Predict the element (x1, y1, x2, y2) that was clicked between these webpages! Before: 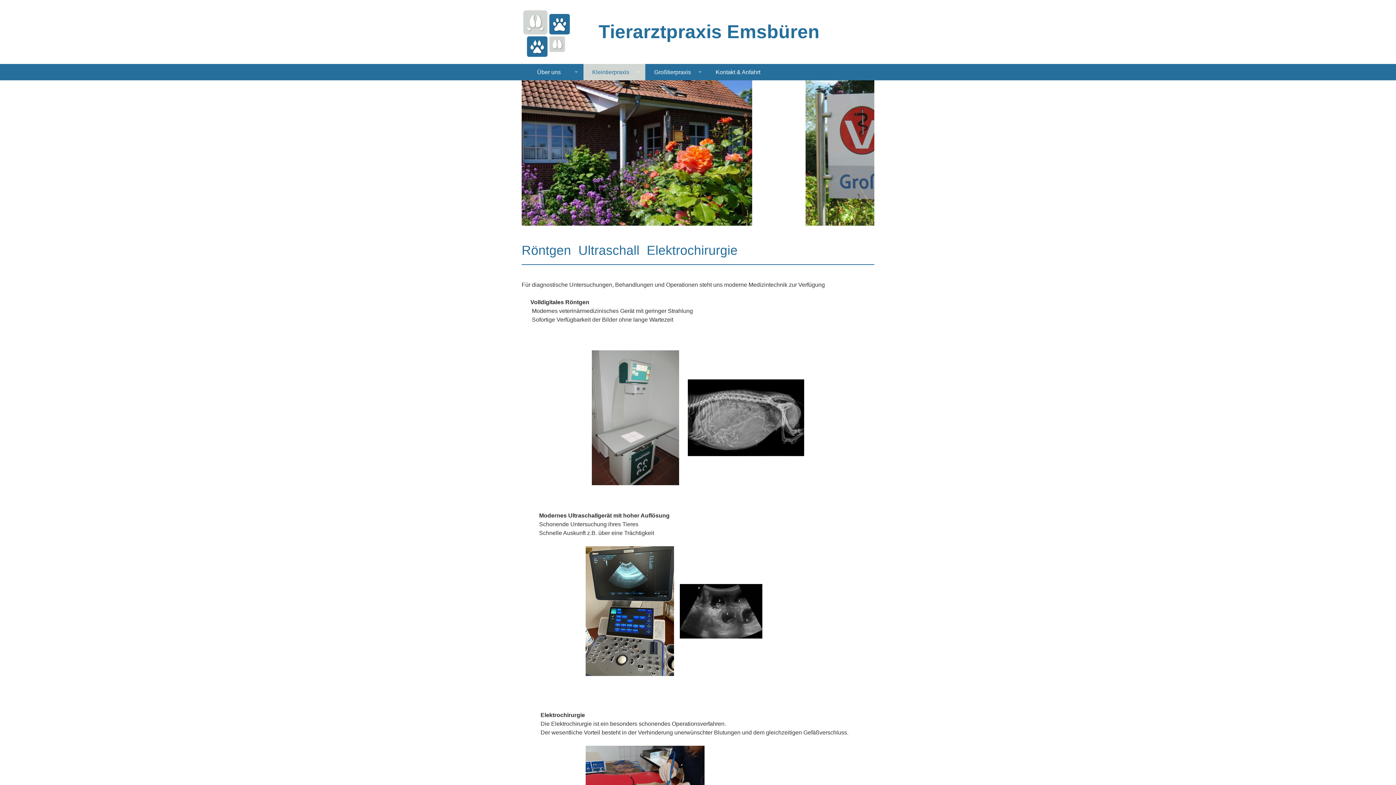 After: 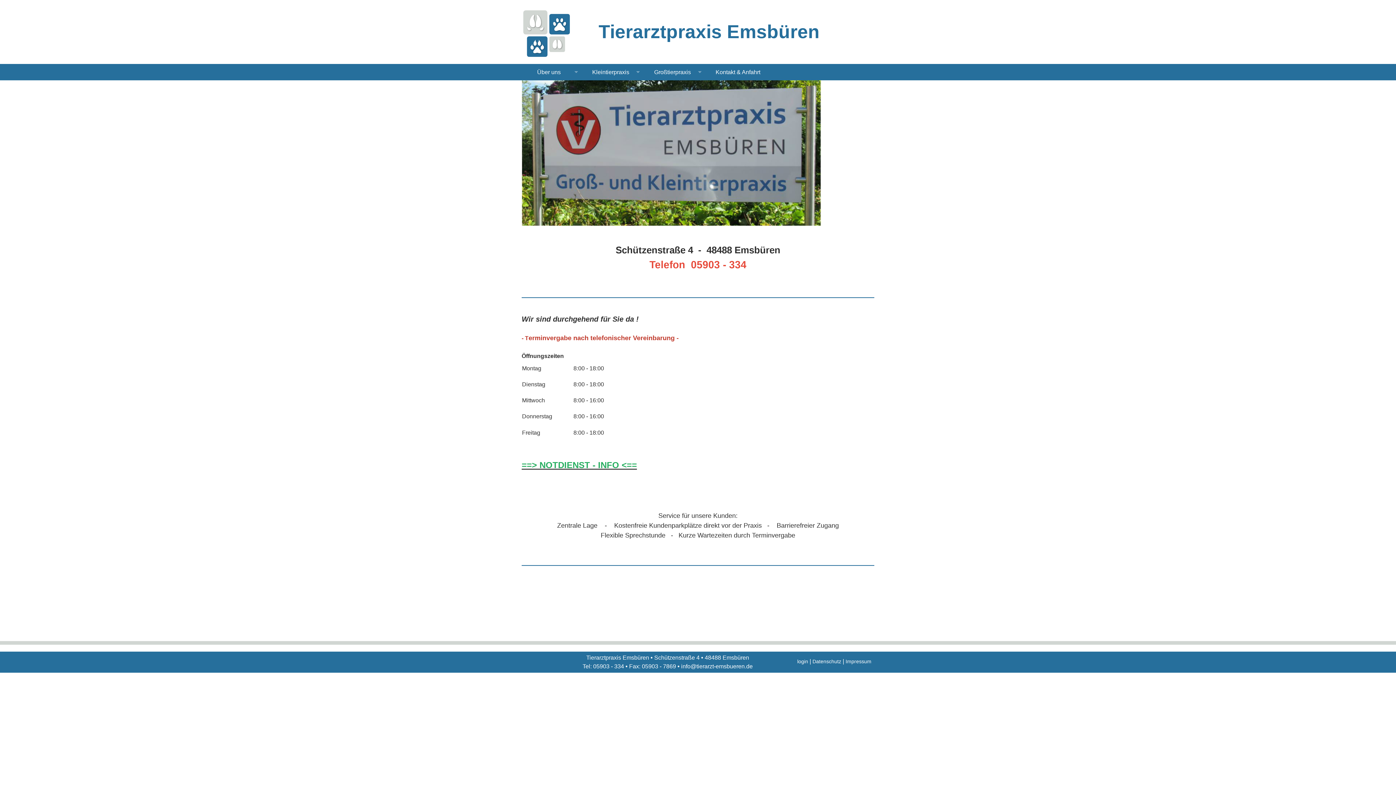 Action: label: Tierarztpraxis Emsbüren bbox: (598, 21, 819, 42)